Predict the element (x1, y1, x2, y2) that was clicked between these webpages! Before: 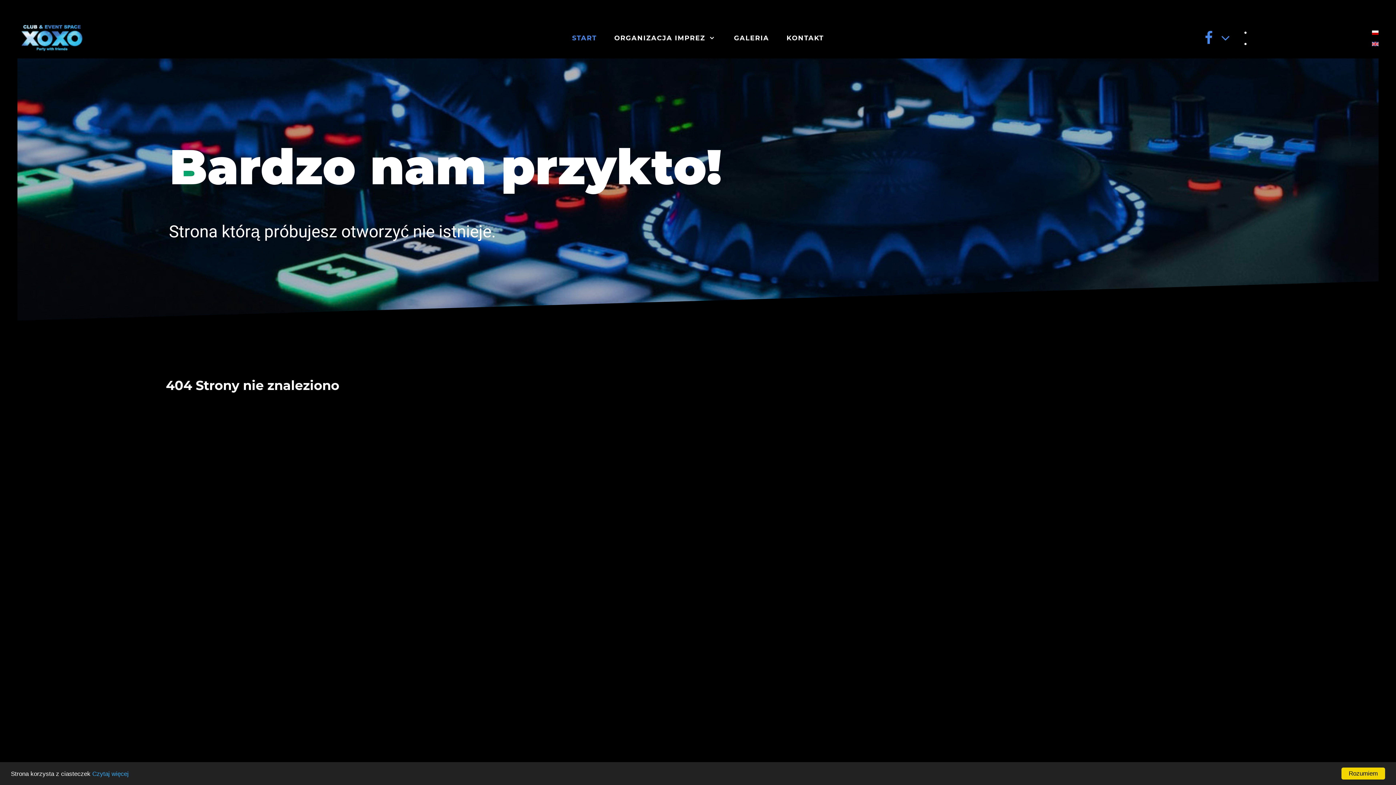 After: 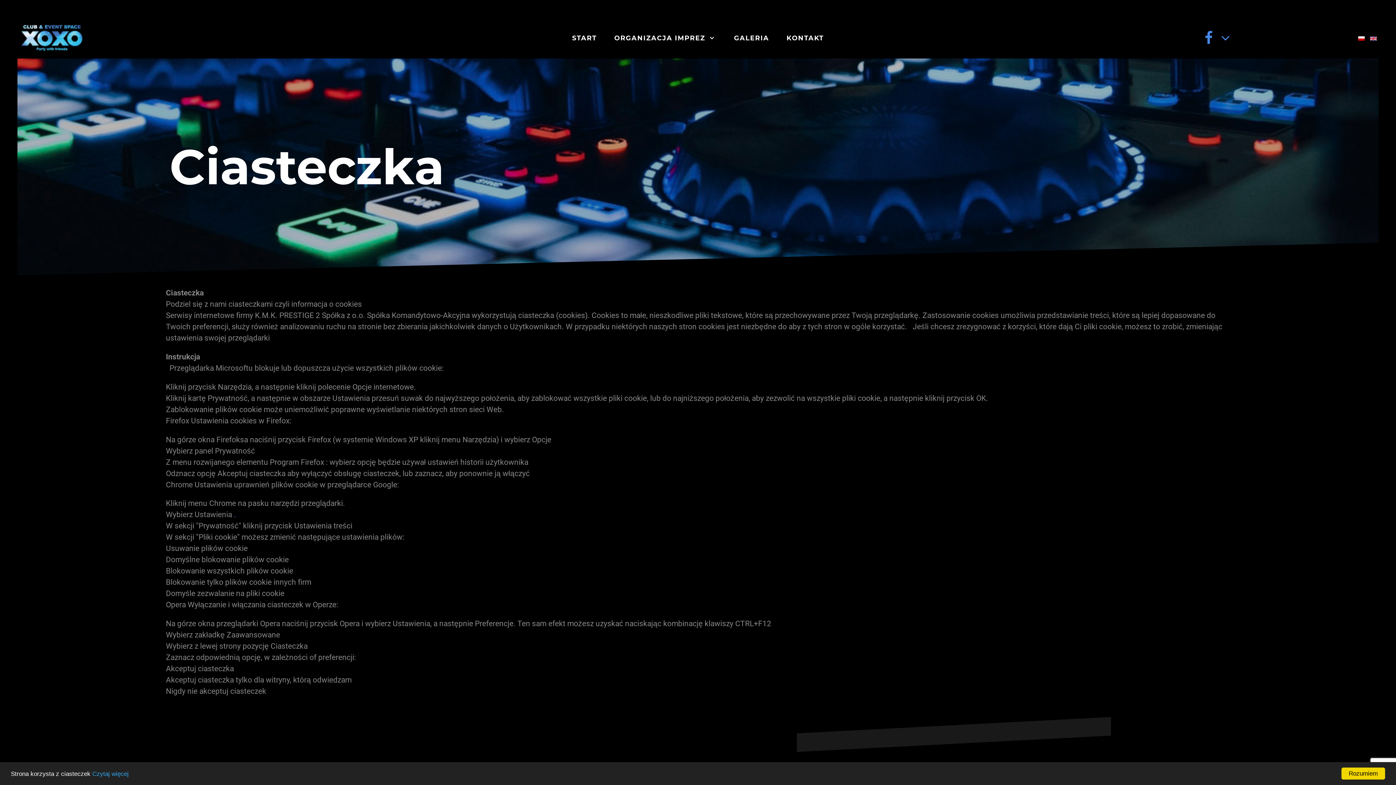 Action: bbox: (92, 770, 128, 777) label: Czytaj więcej